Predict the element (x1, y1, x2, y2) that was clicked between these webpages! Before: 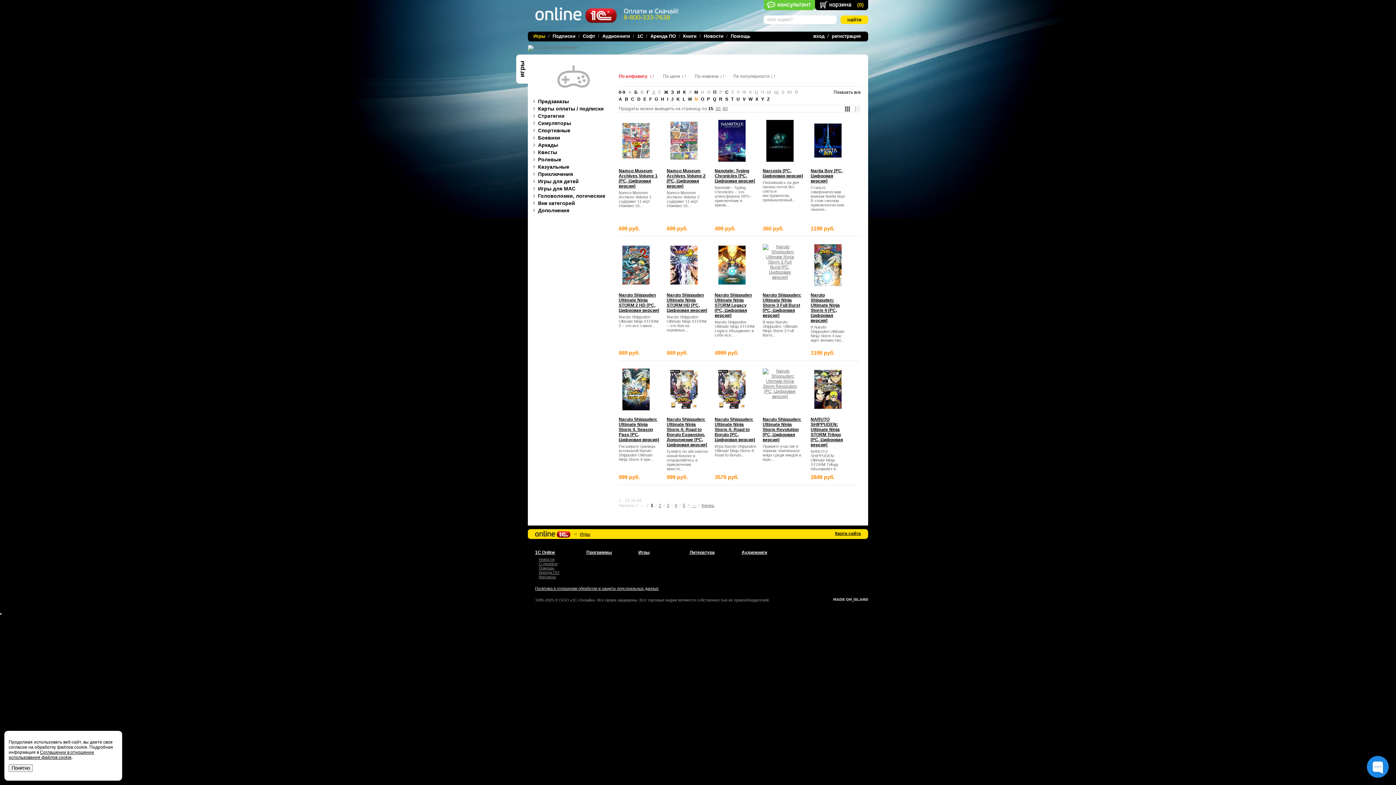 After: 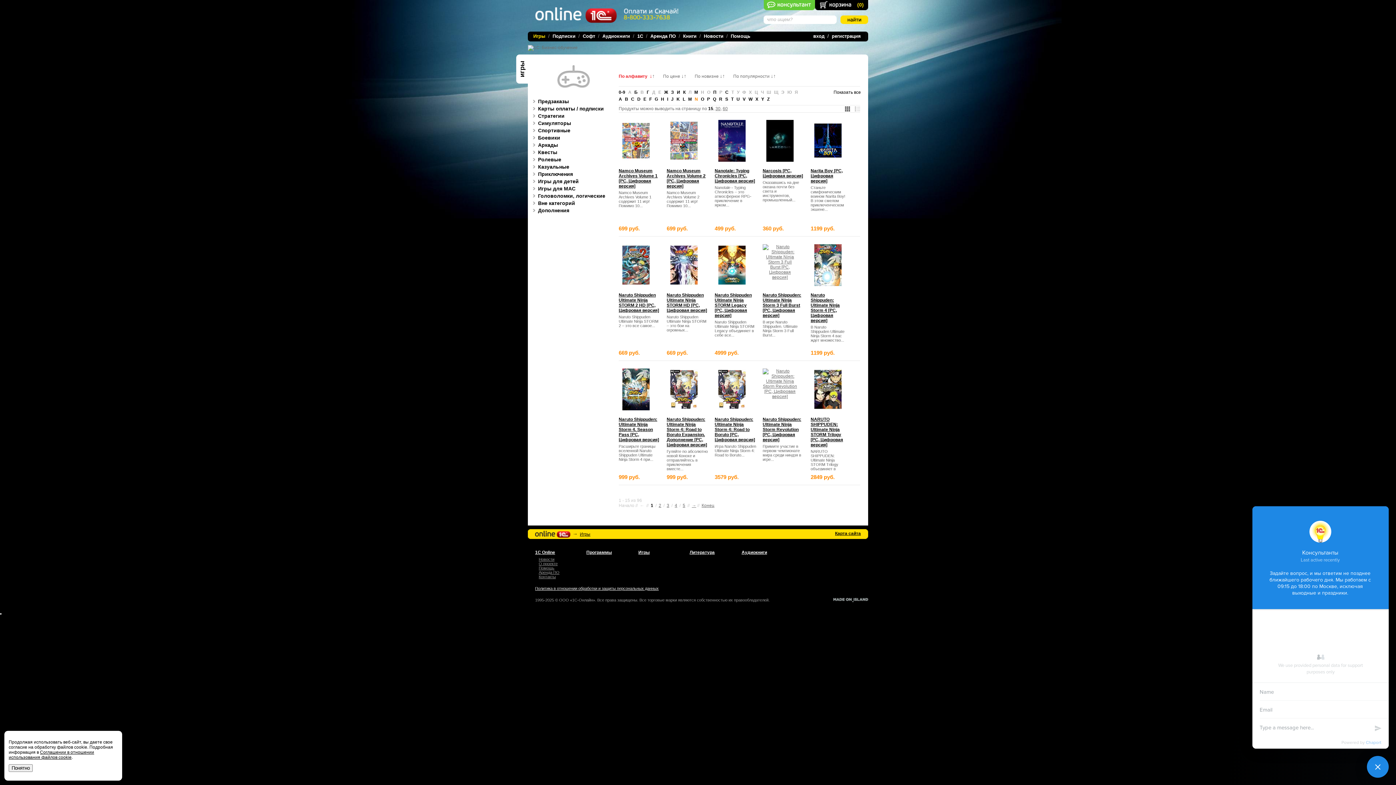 Action: bbox: (764, 6, 815, 11)